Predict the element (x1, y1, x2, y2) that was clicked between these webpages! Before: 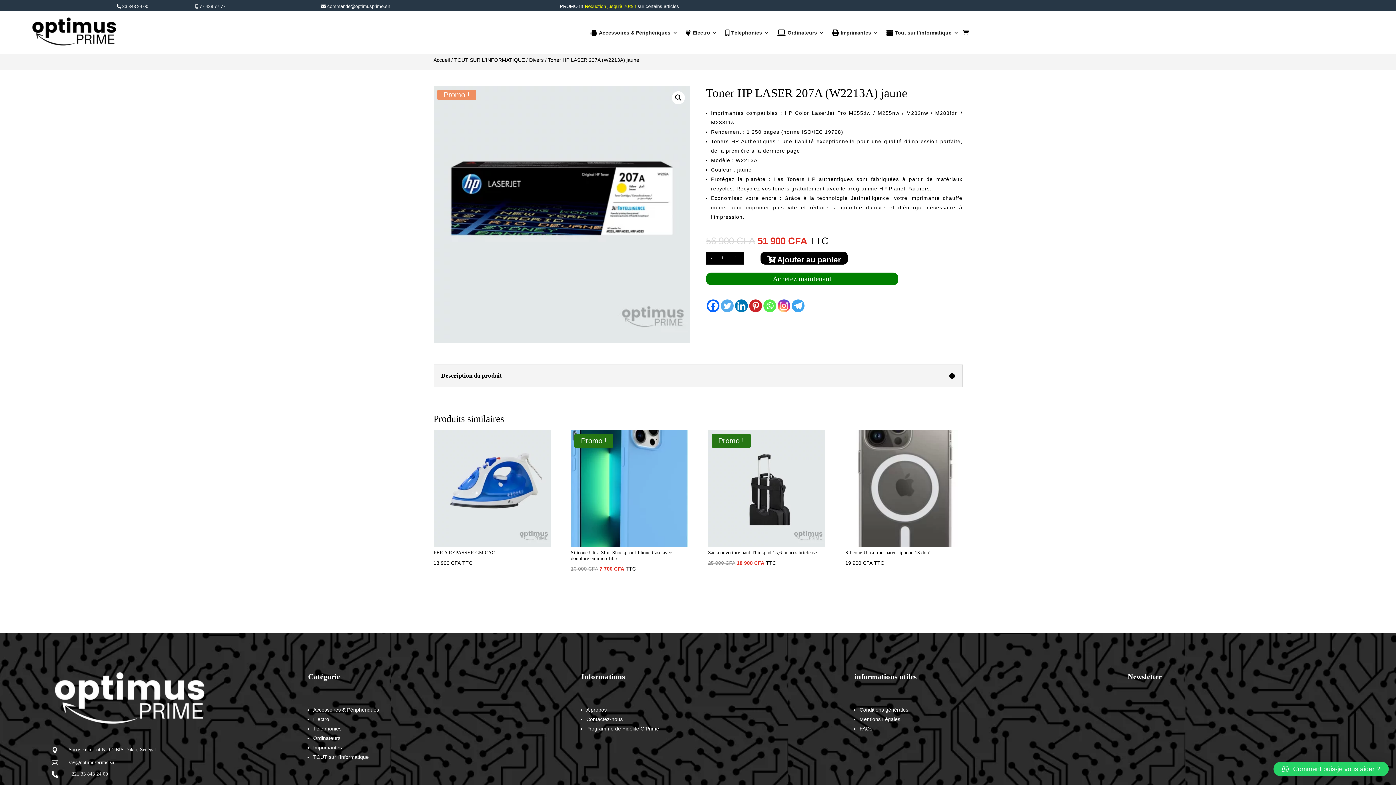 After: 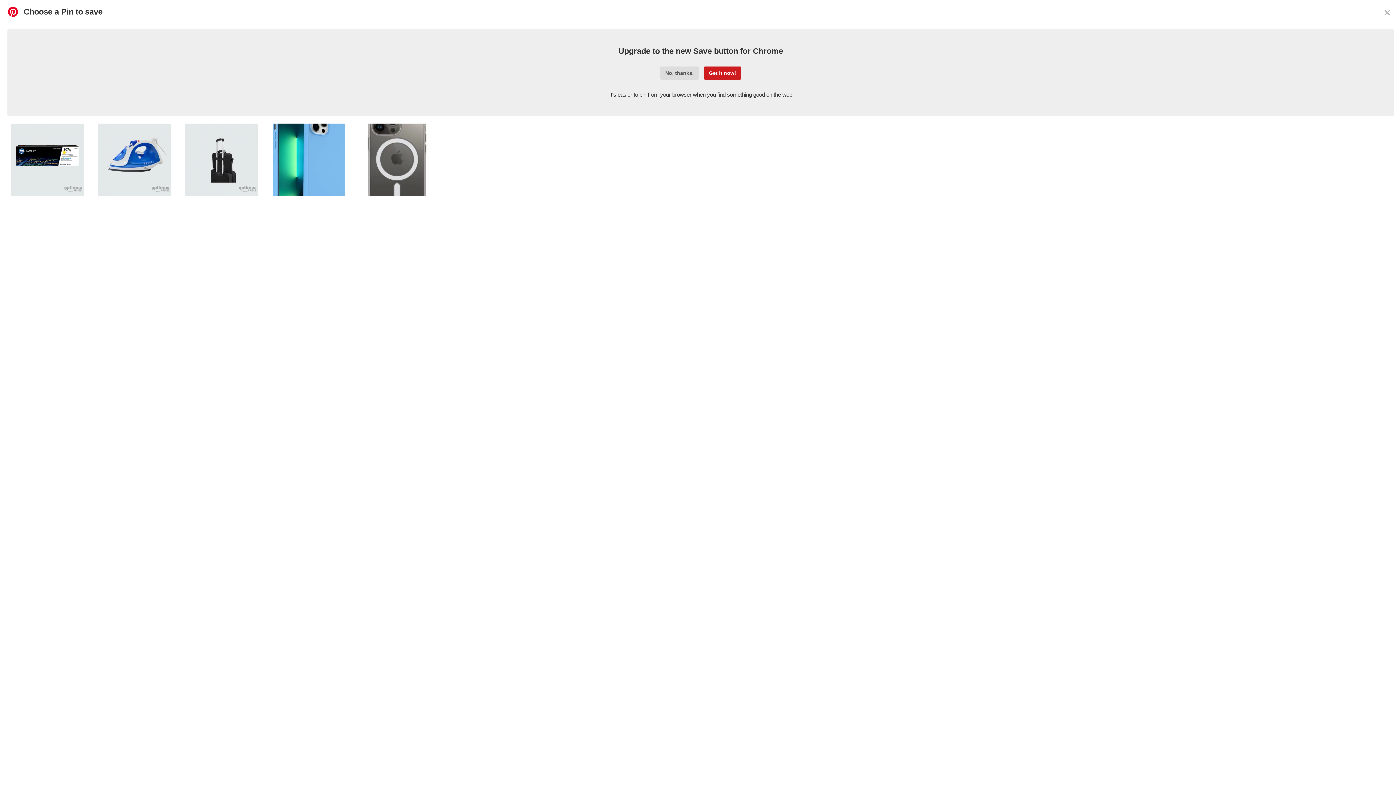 Action: bbox: (749, 299, 762, 312) label: Pinterest